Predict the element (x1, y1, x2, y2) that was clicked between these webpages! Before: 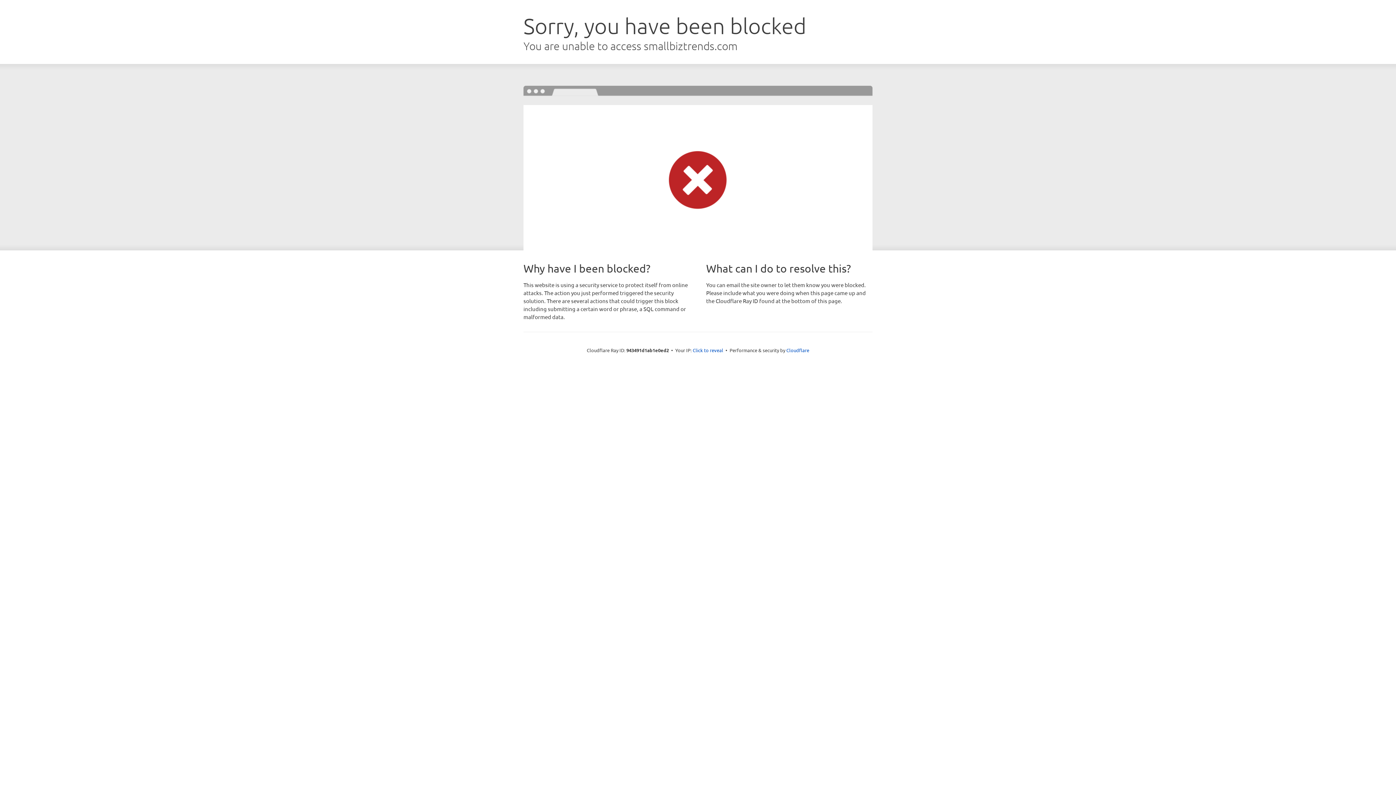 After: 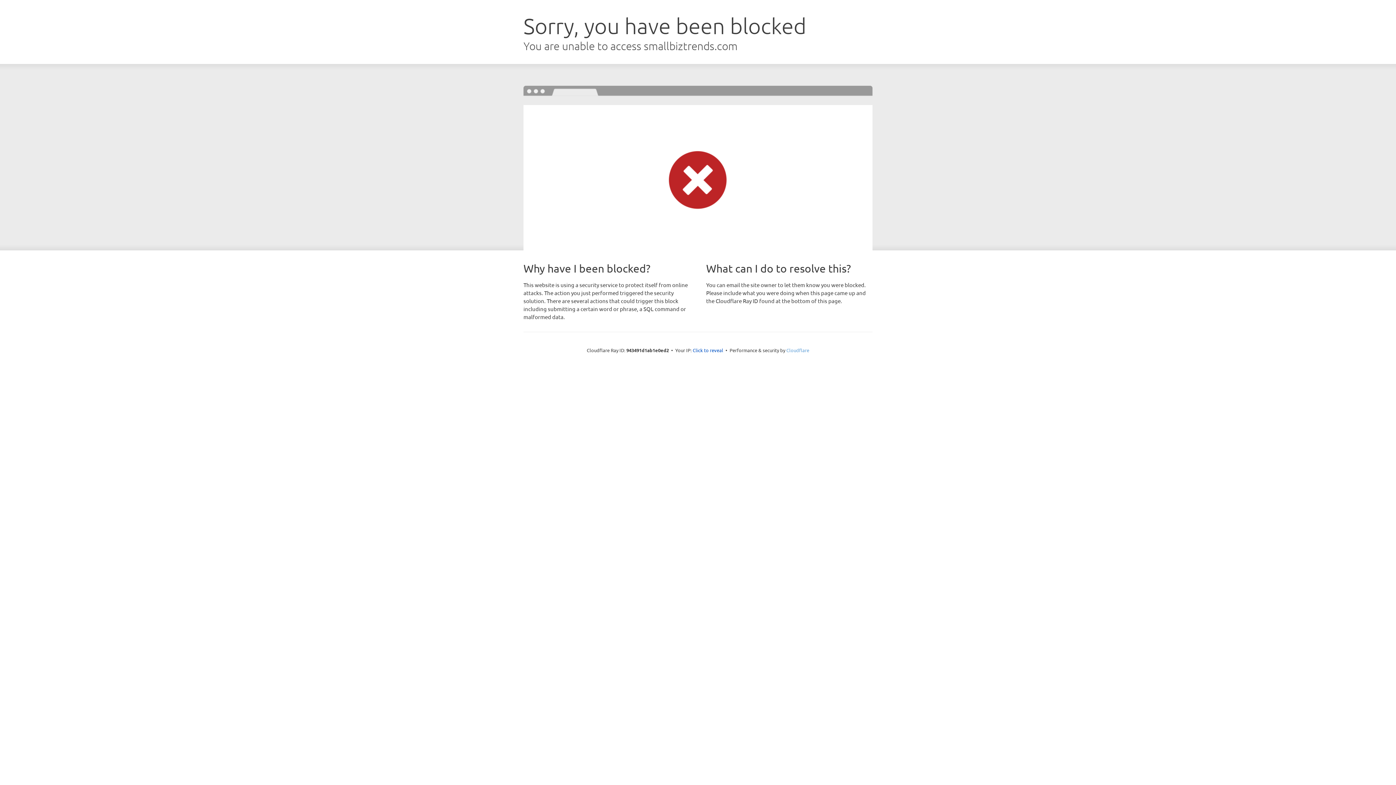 Action: label: Cloudflare bbox: (786, 347, 809, 353)